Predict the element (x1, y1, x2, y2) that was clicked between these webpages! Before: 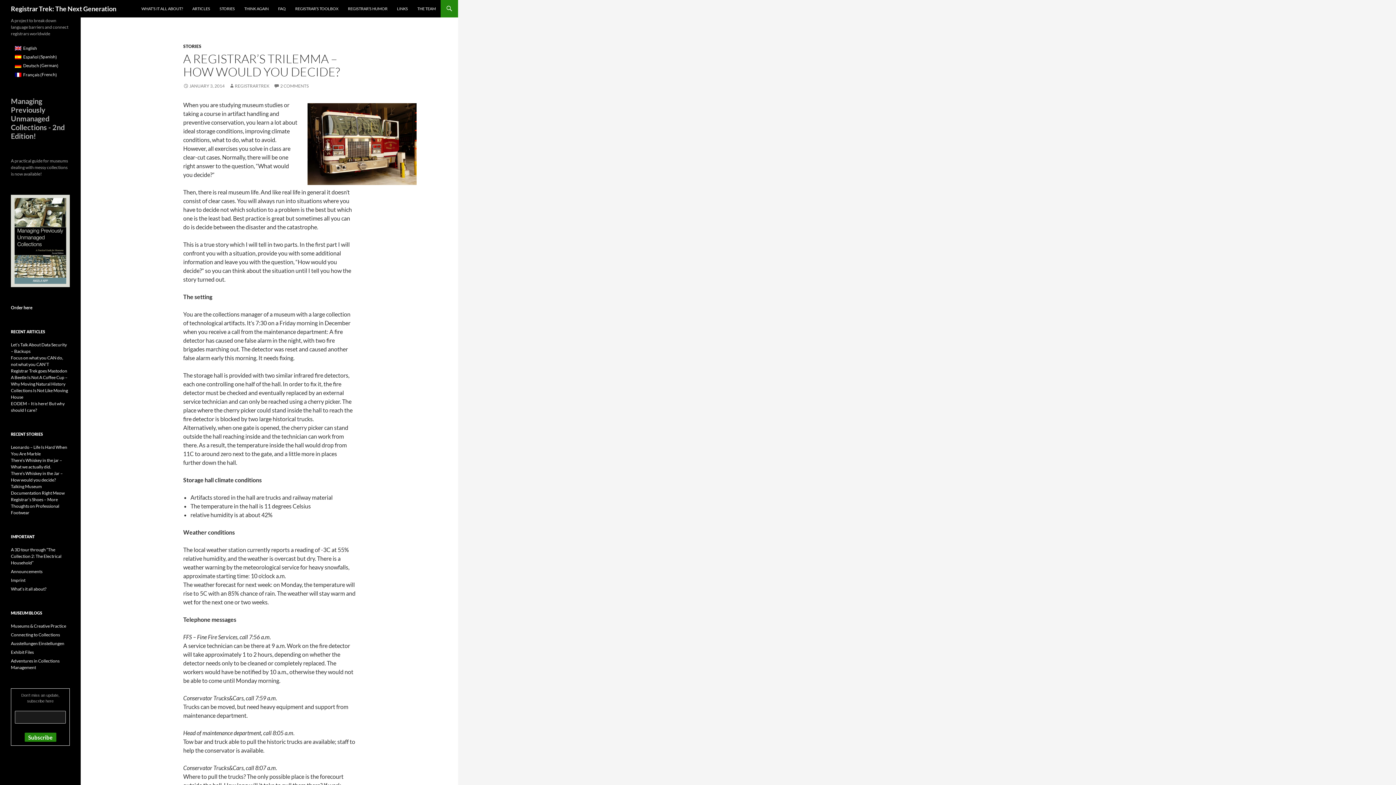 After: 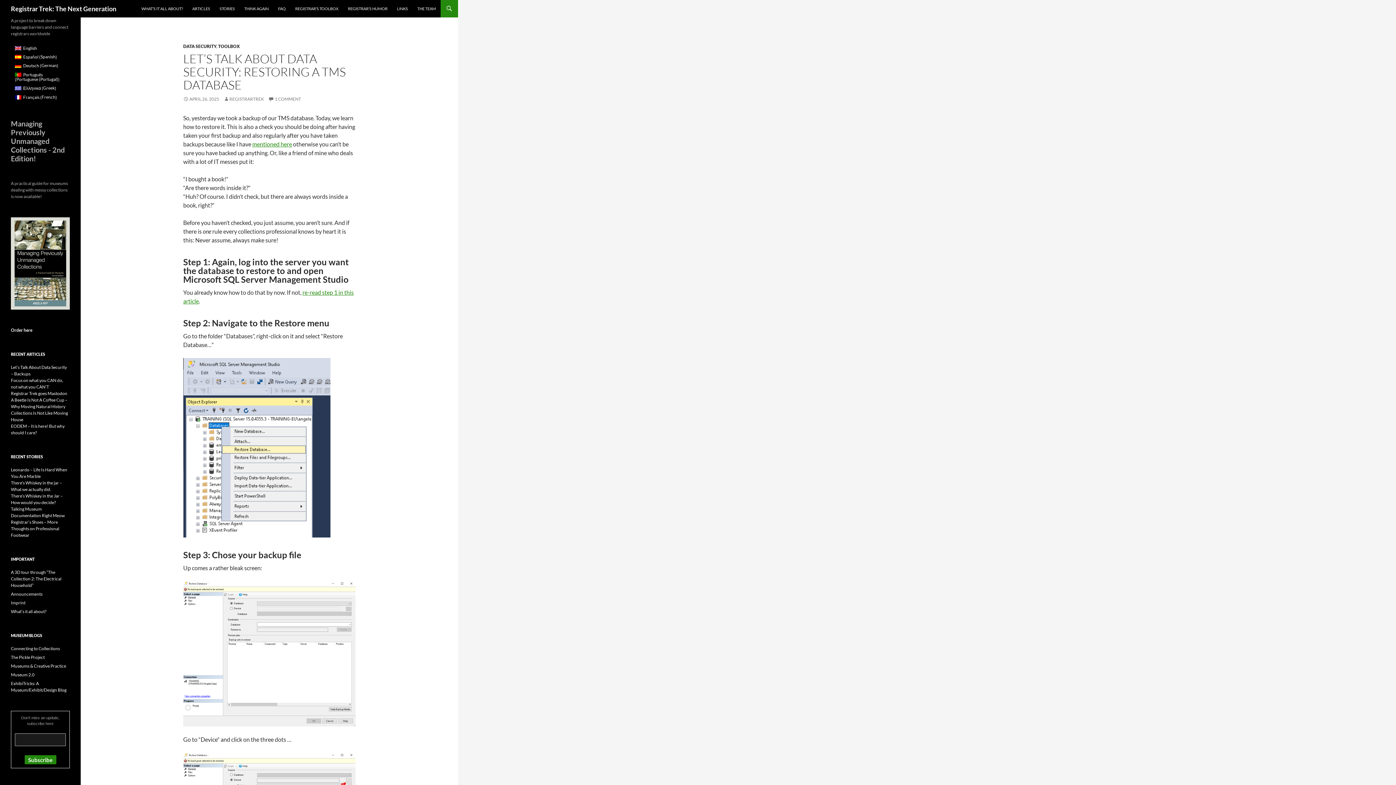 Action: bbox: (10, 0, 116, 17) label: Registrar Trek: The Next Generation